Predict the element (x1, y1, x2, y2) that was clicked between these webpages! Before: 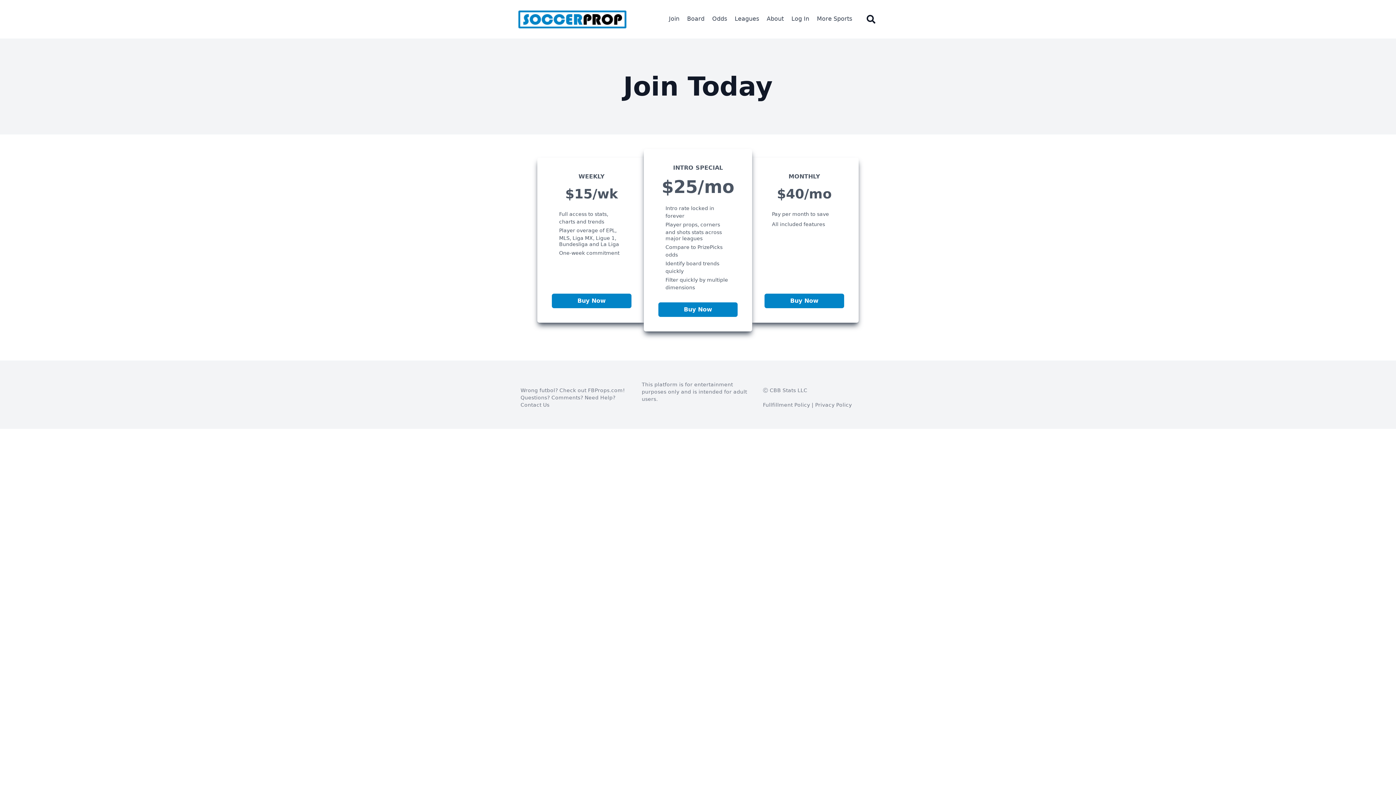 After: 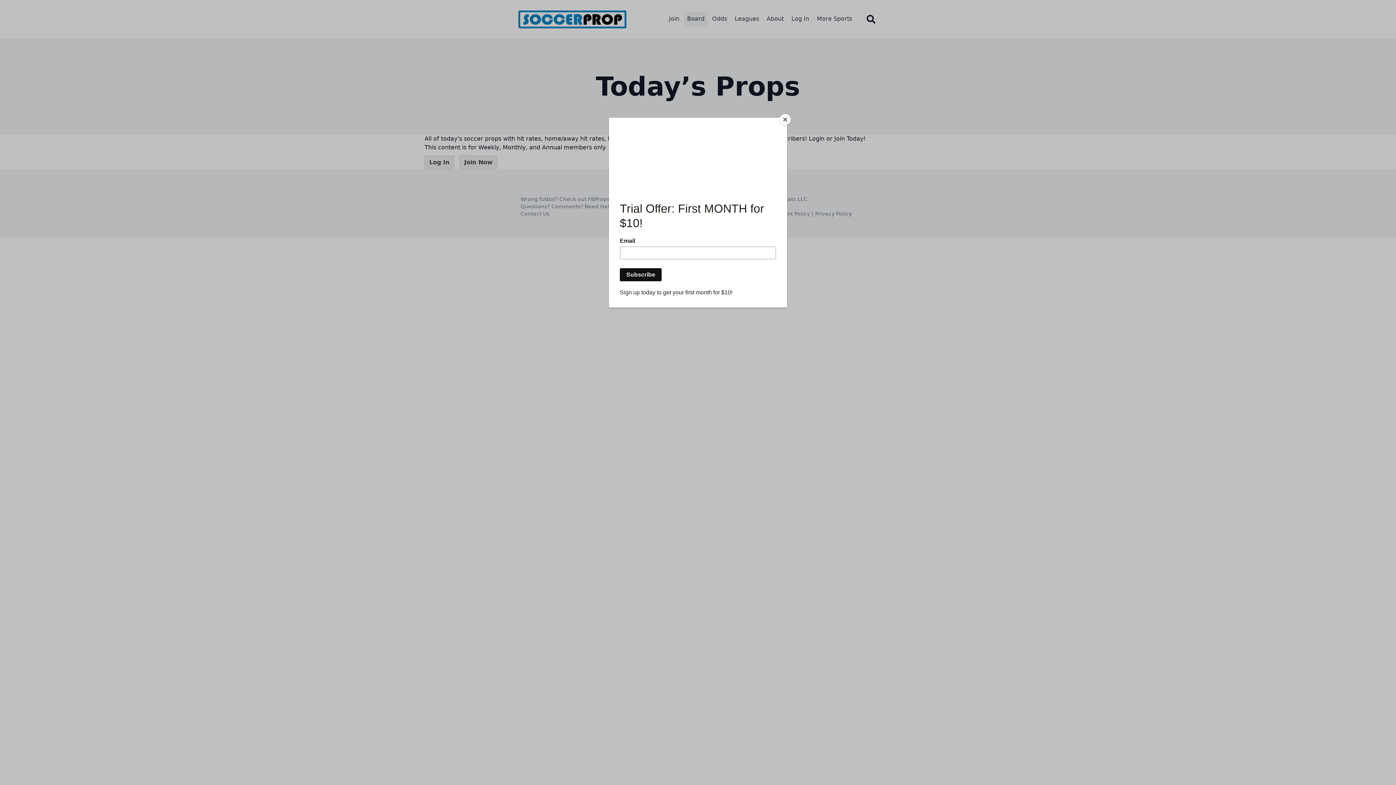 Action: label: Board bbox: (684, 11, 707, 26)